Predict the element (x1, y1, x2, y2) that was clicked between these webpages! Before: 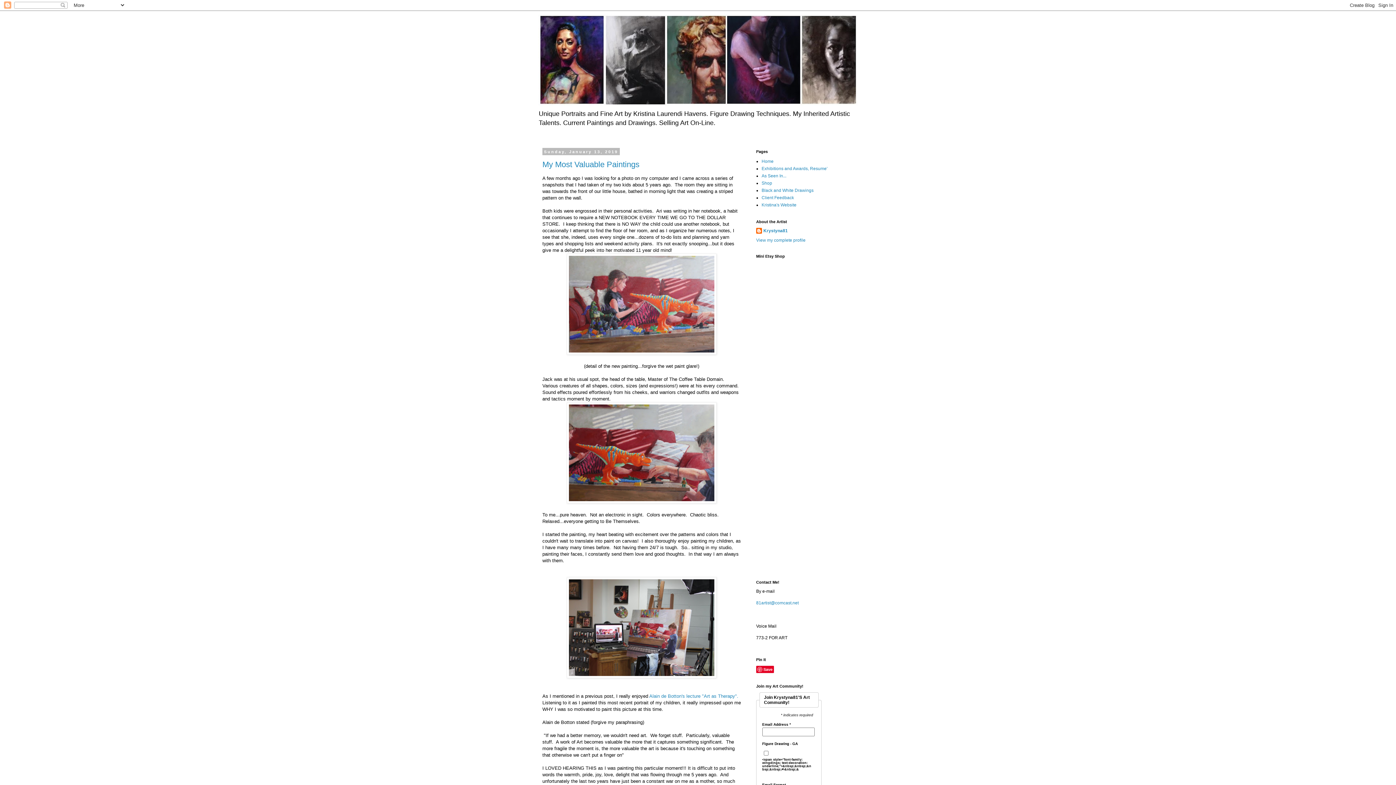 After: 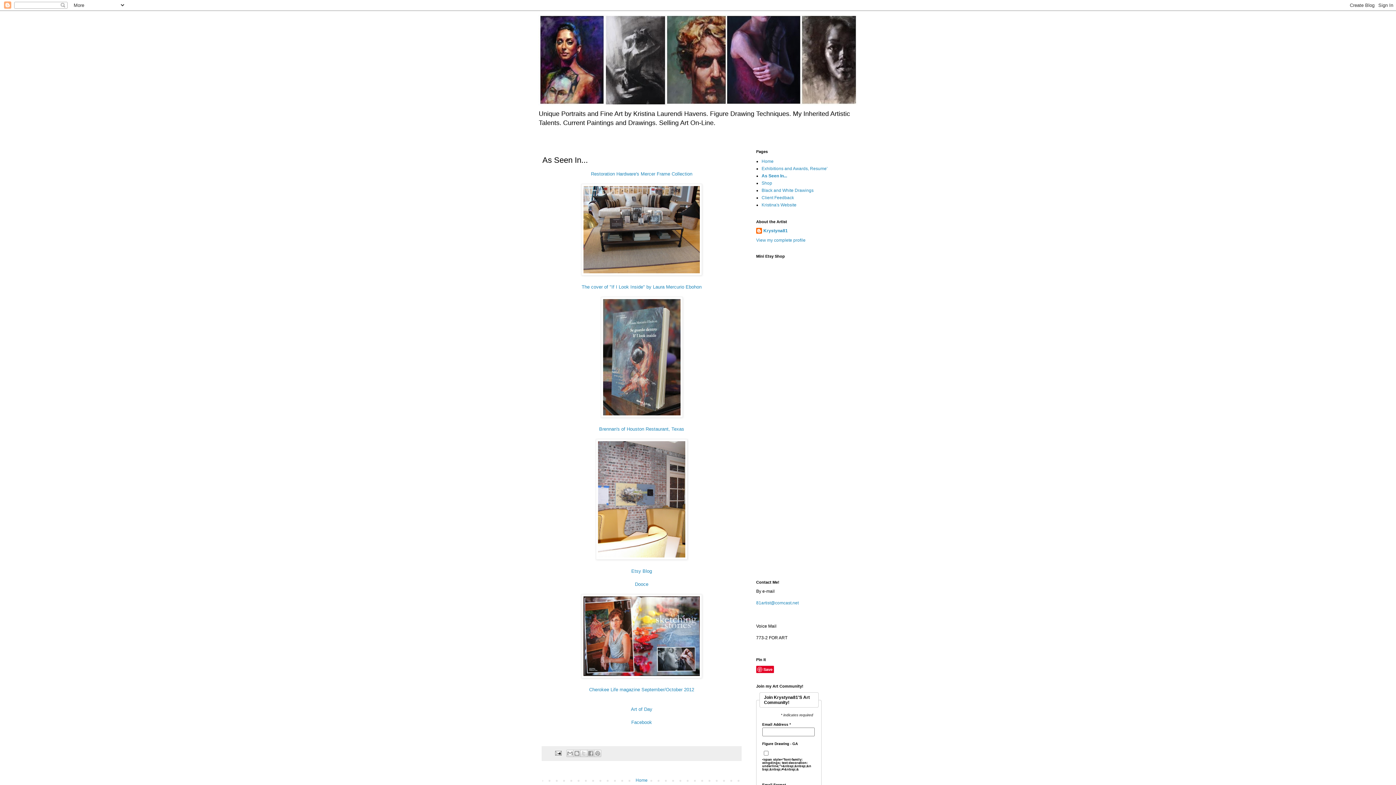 Action: label: As Seen In... bbox: (761, 173, 786, 178)